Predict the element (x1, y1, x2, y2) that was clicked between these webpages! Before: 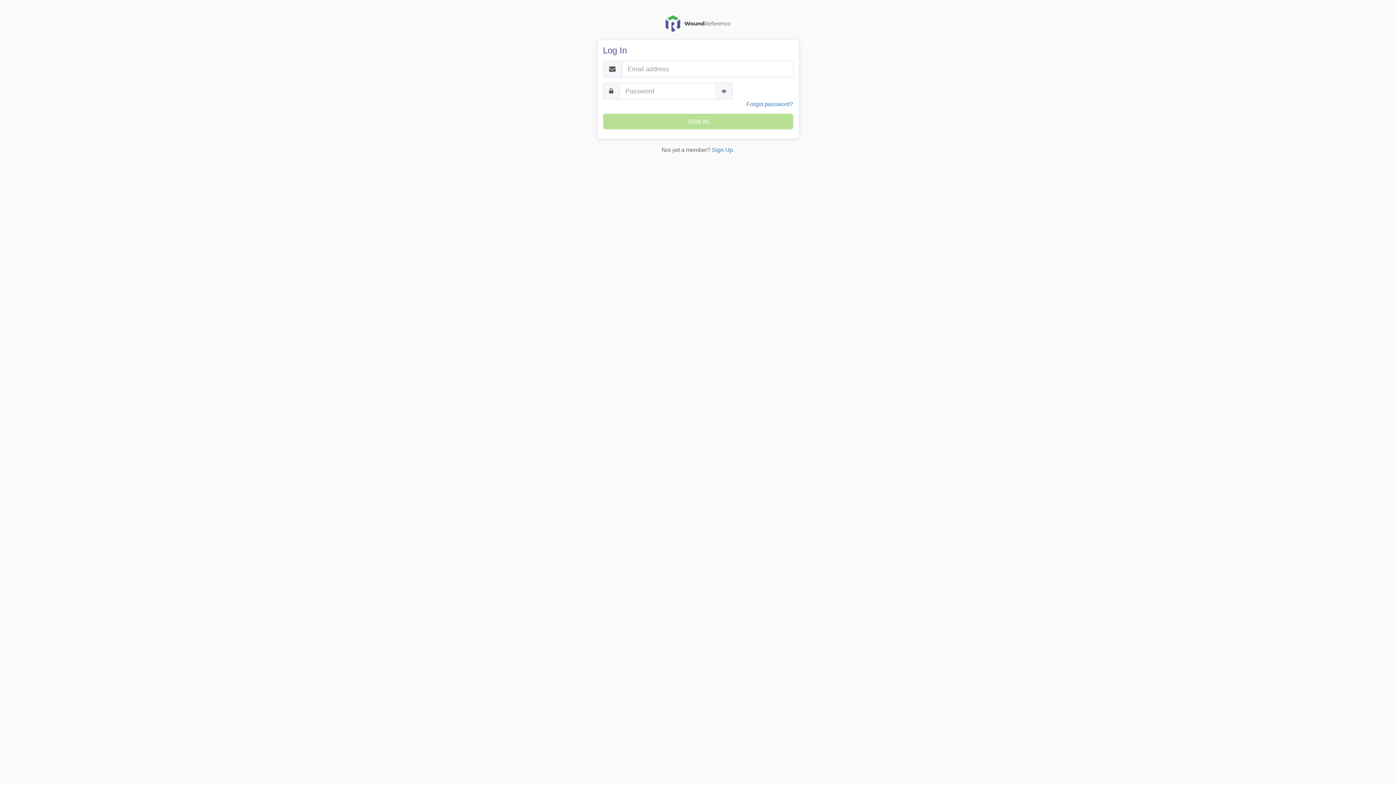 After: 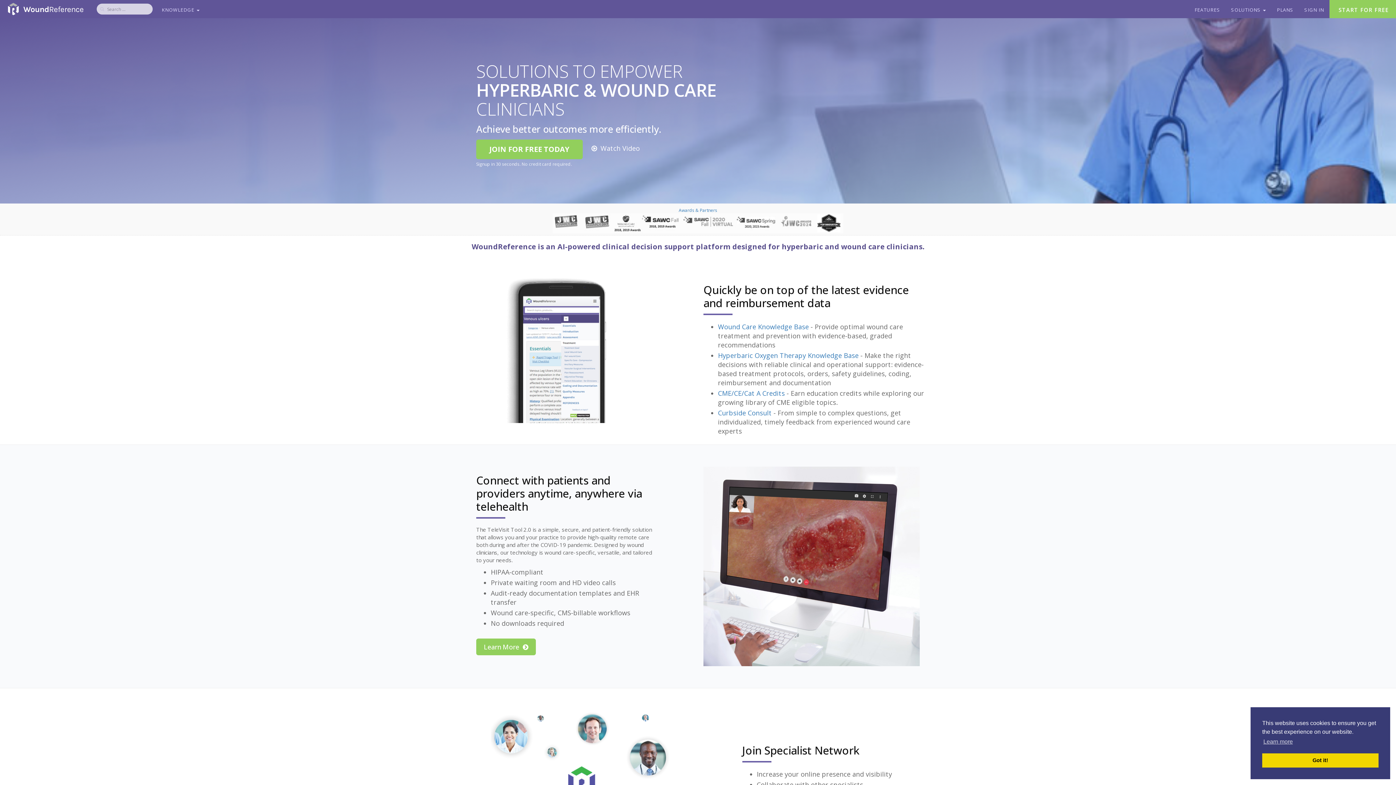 Action: bbox: (661, 19, 734, 26)